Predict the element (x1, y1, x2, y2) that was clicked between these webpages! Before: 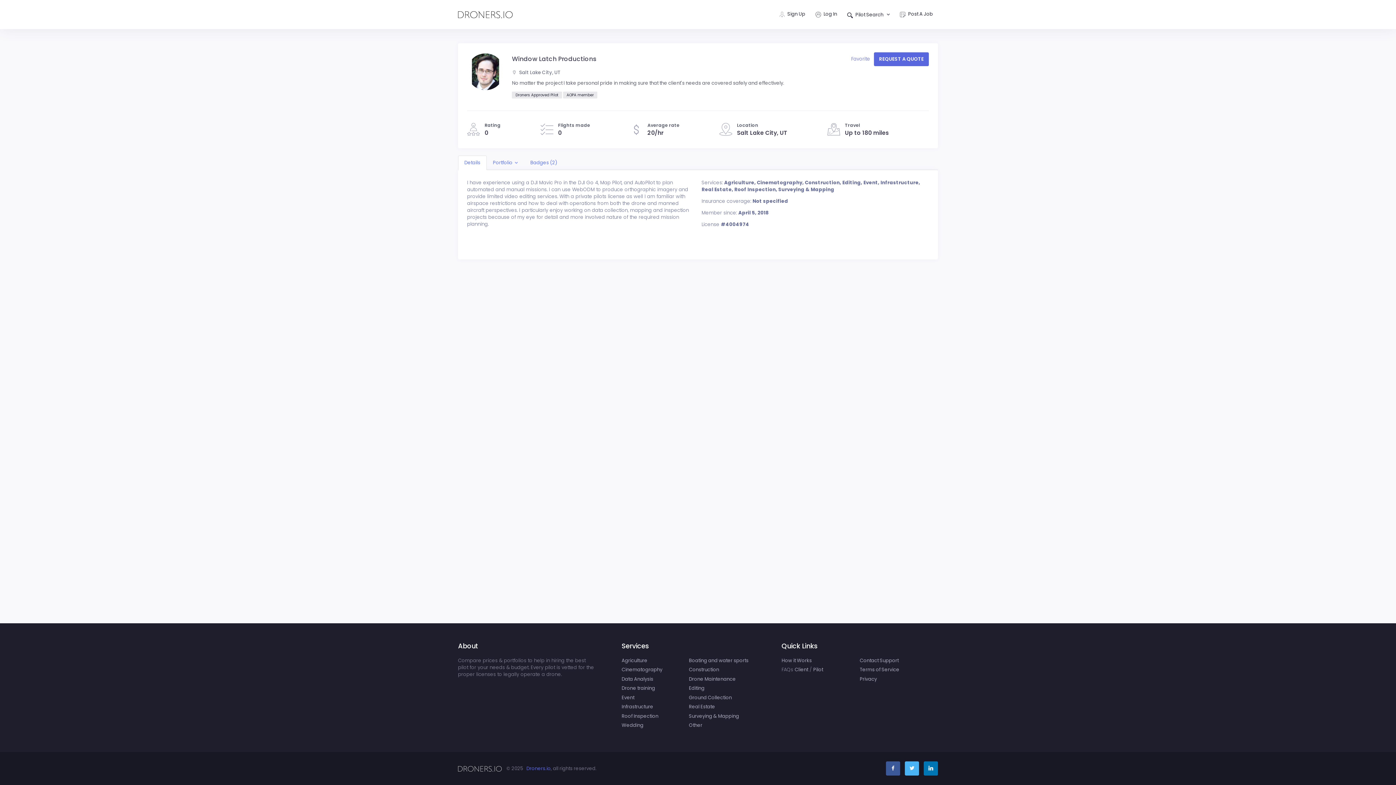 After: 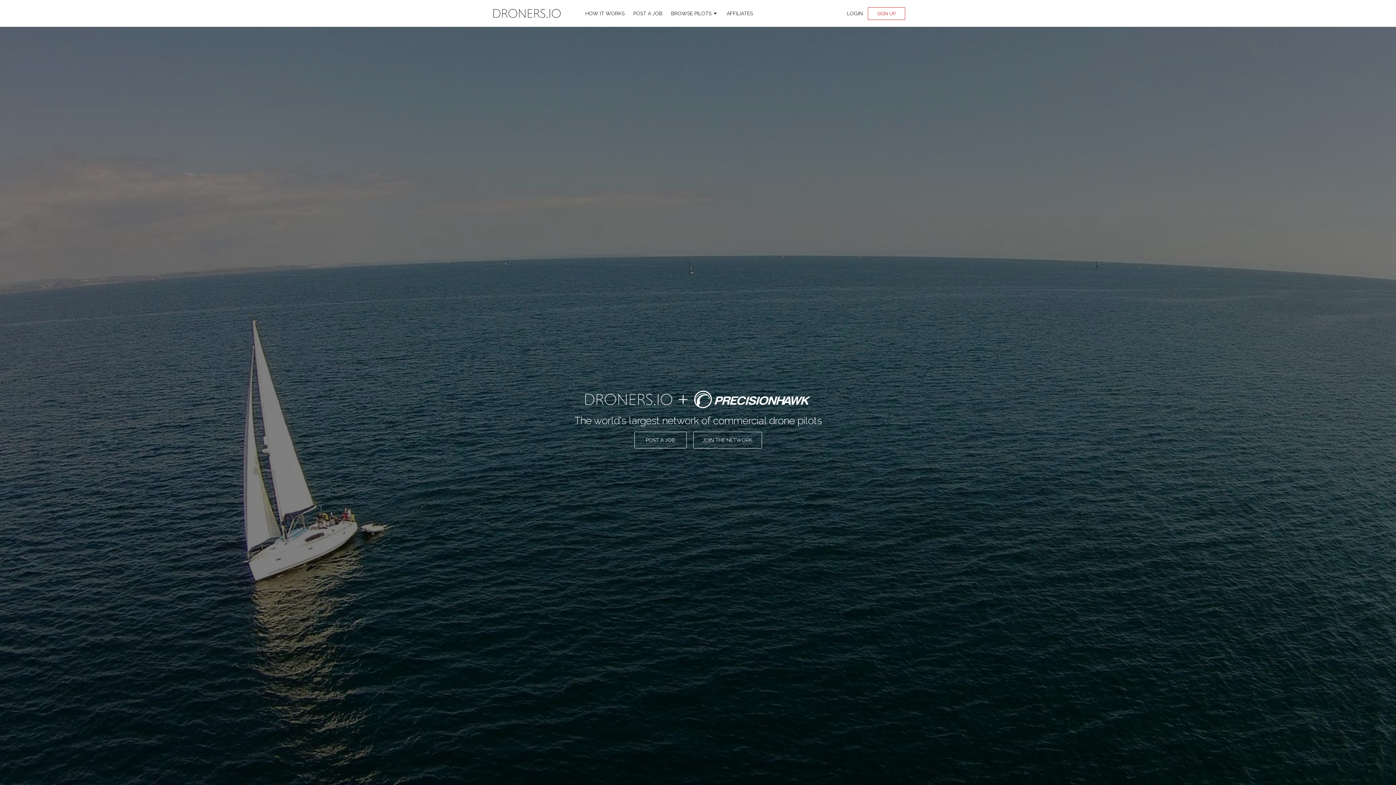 Action: label: Boating and water sports bbox: (689, 657, 748, 664)